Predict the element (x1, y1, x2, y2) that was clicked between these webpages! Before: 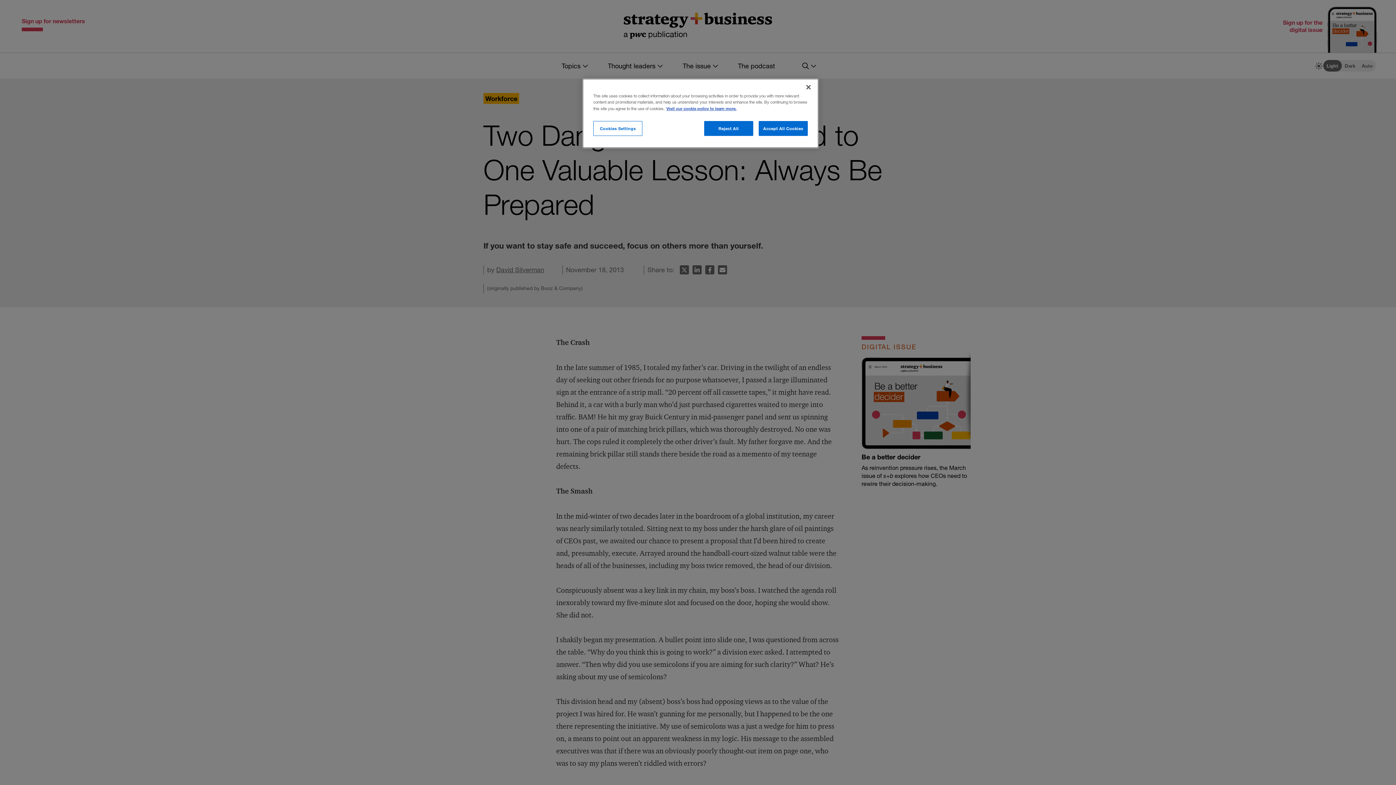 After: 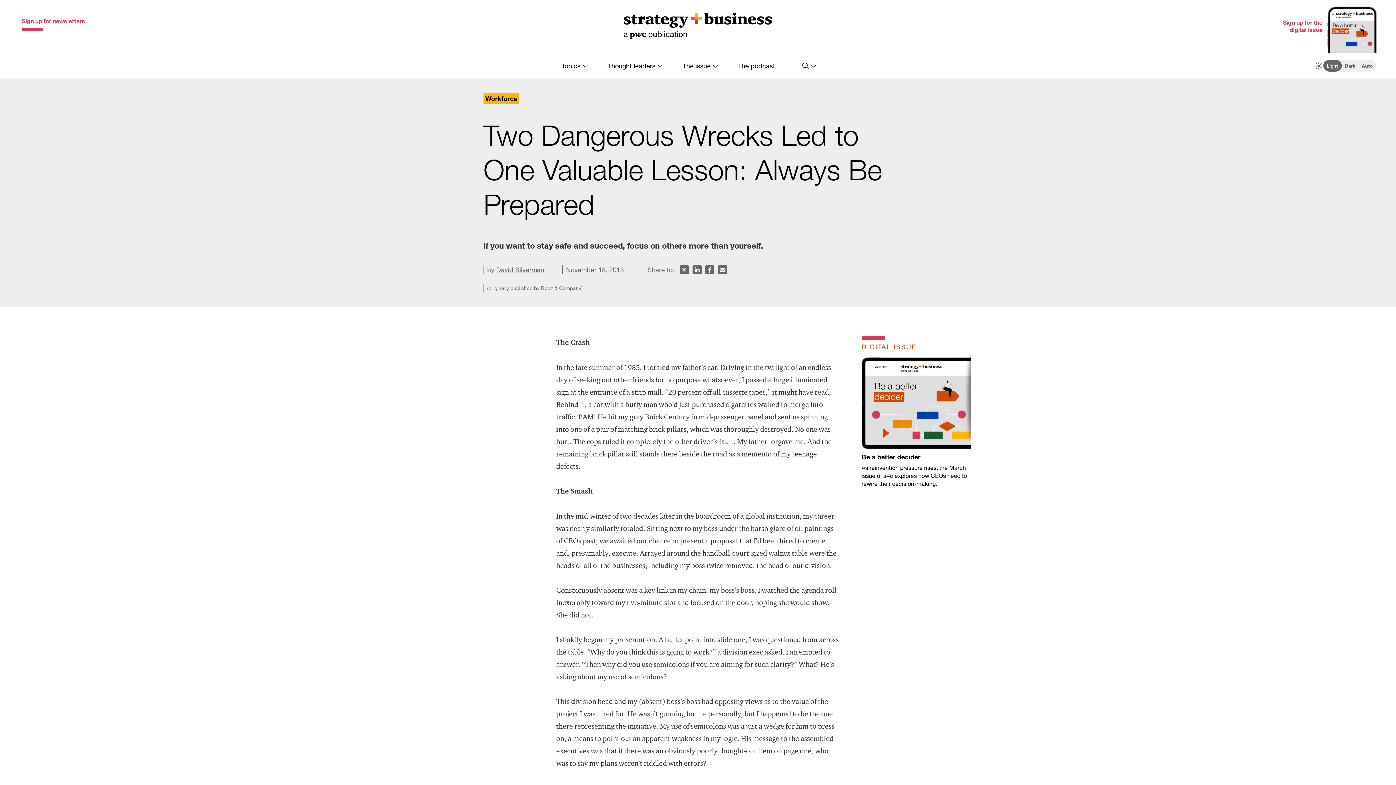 Action: bbox: (704, 121, 753, 136) label: Reject All